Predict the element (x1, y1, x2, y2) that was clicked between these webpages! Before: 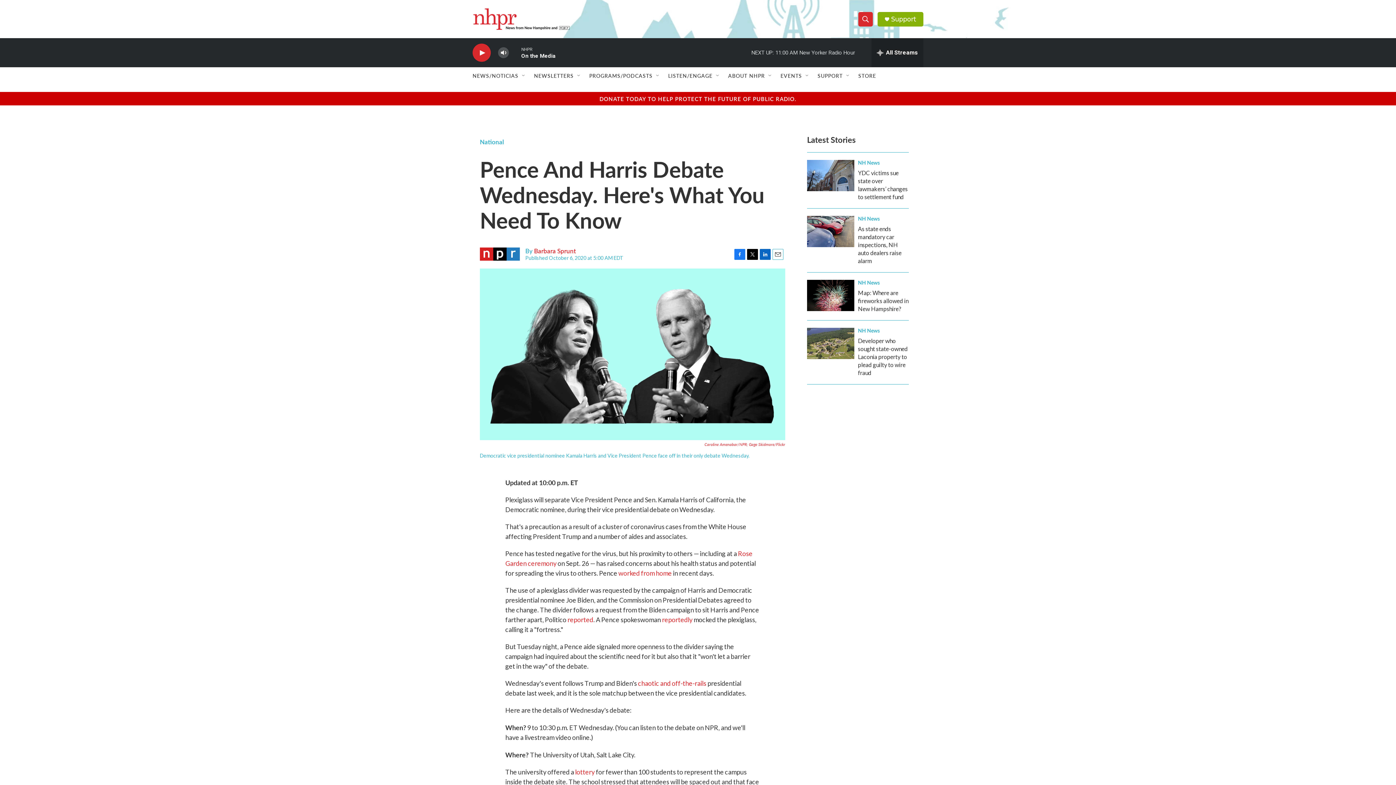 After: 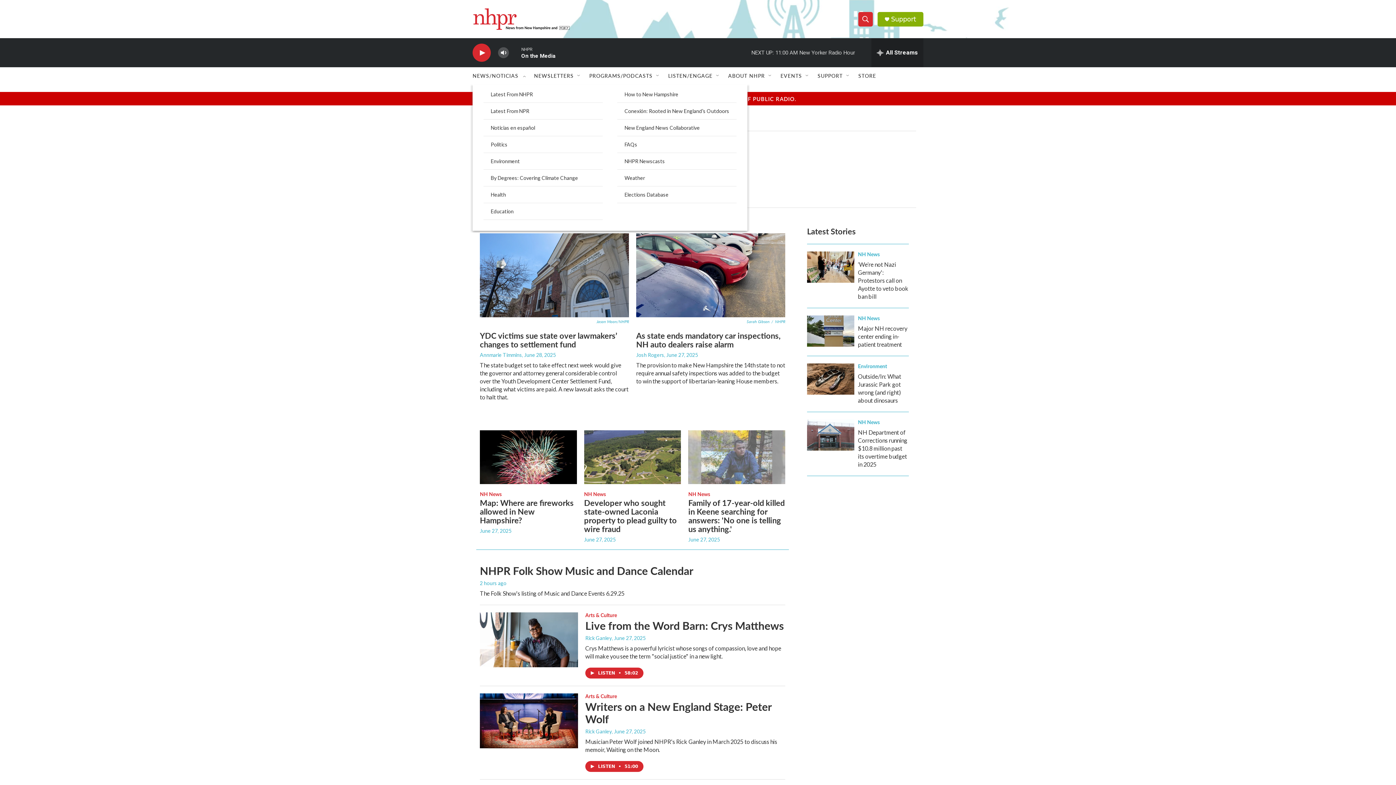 Action: bbox: (472, 67, 518, 84) label: NEWS/NOTICIAS